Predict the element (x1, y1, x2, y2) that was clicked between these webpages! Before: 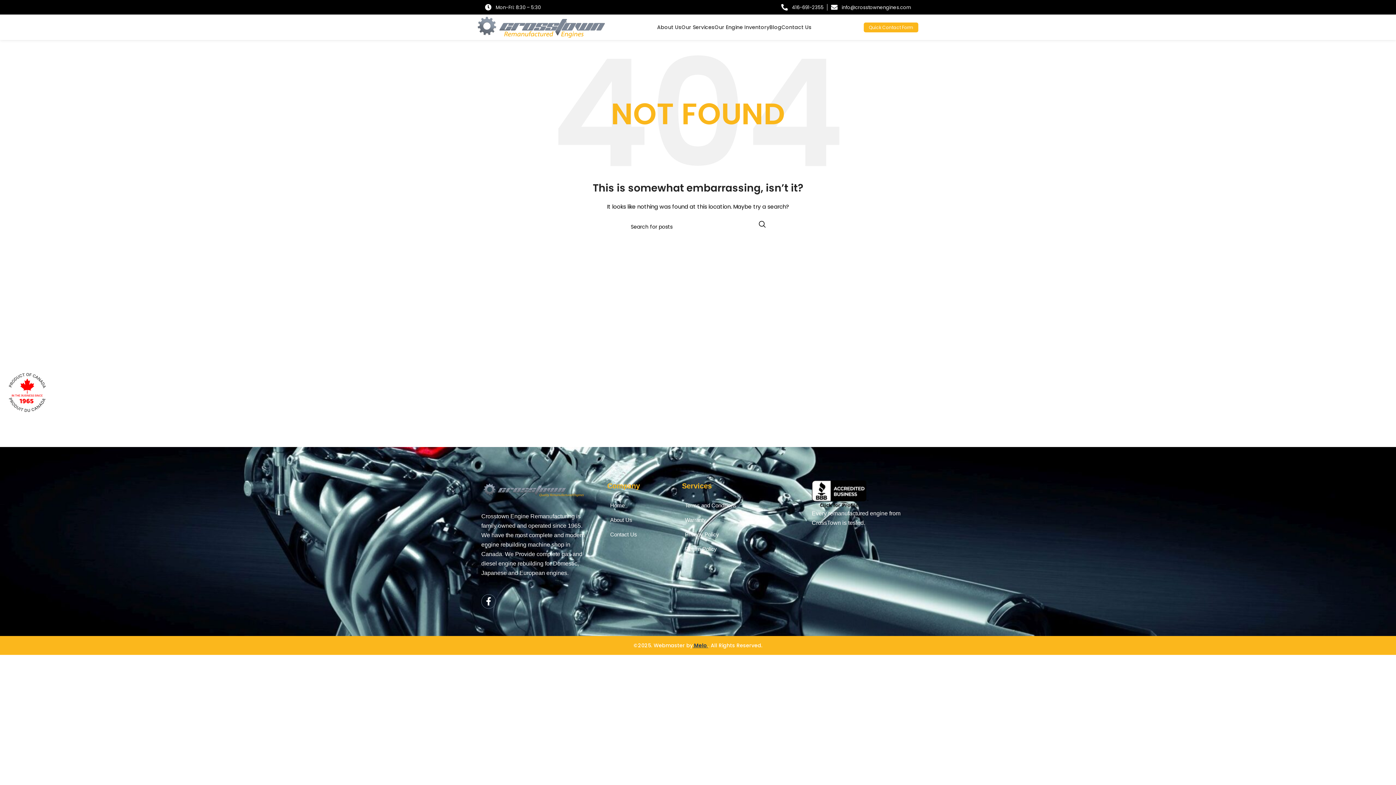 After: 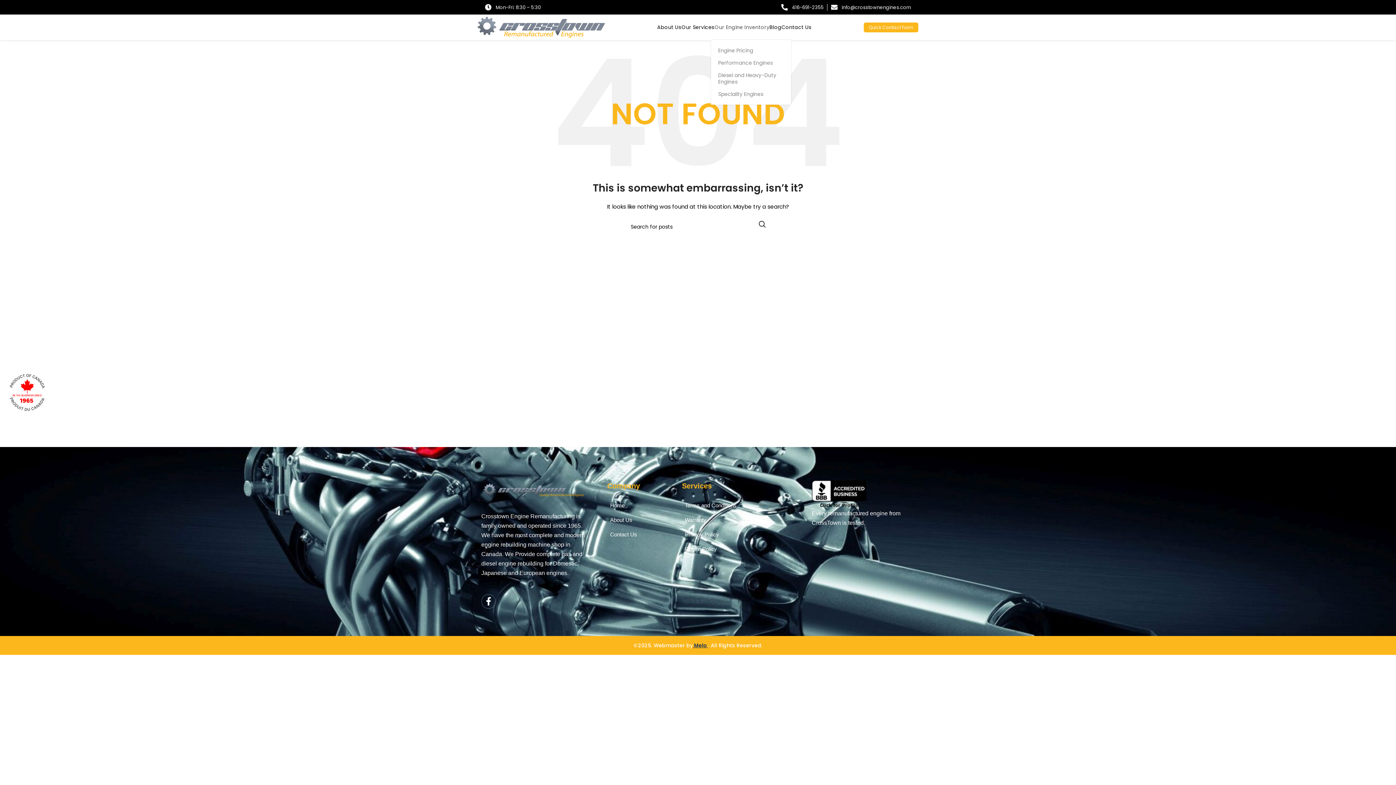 Action: bbox: (714, 20, 769, 34) label: Our Engine Inventory